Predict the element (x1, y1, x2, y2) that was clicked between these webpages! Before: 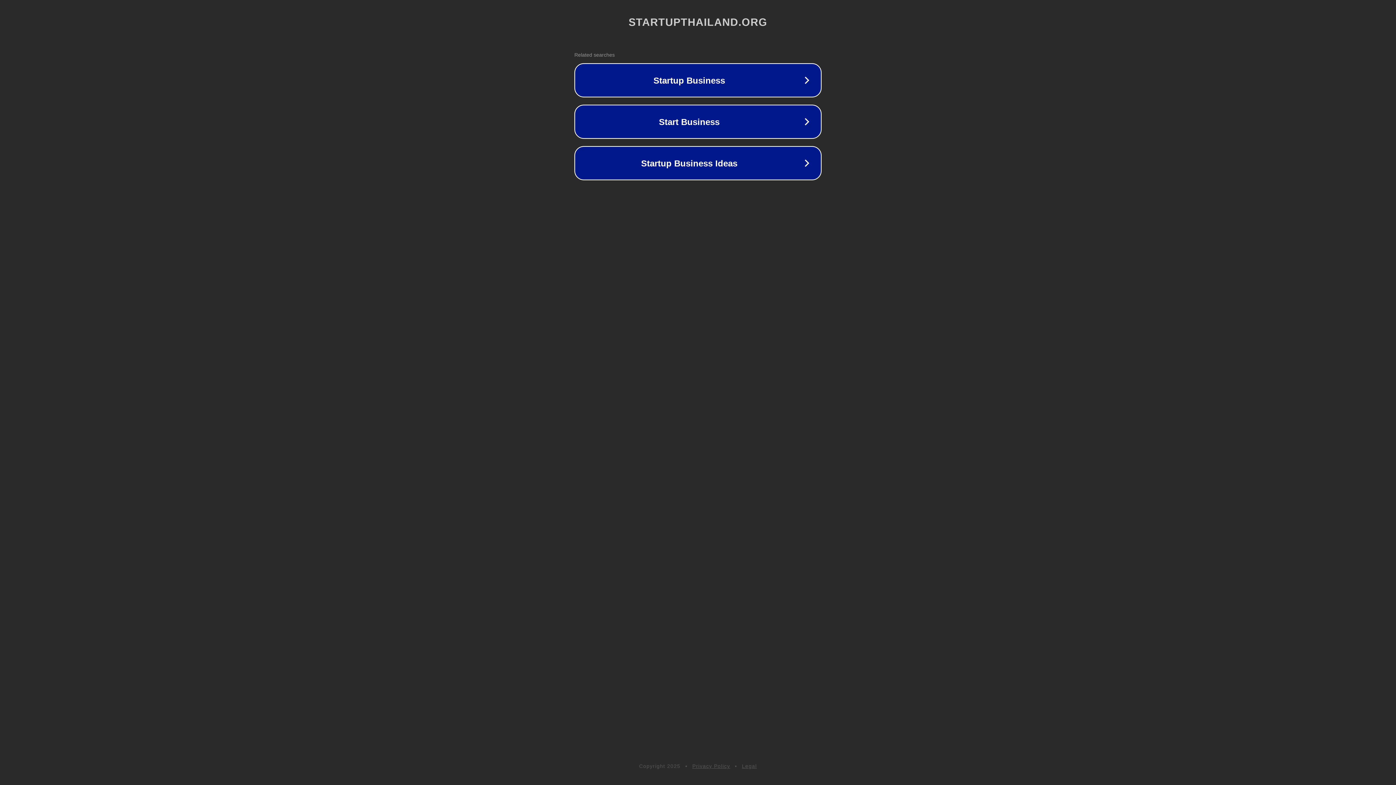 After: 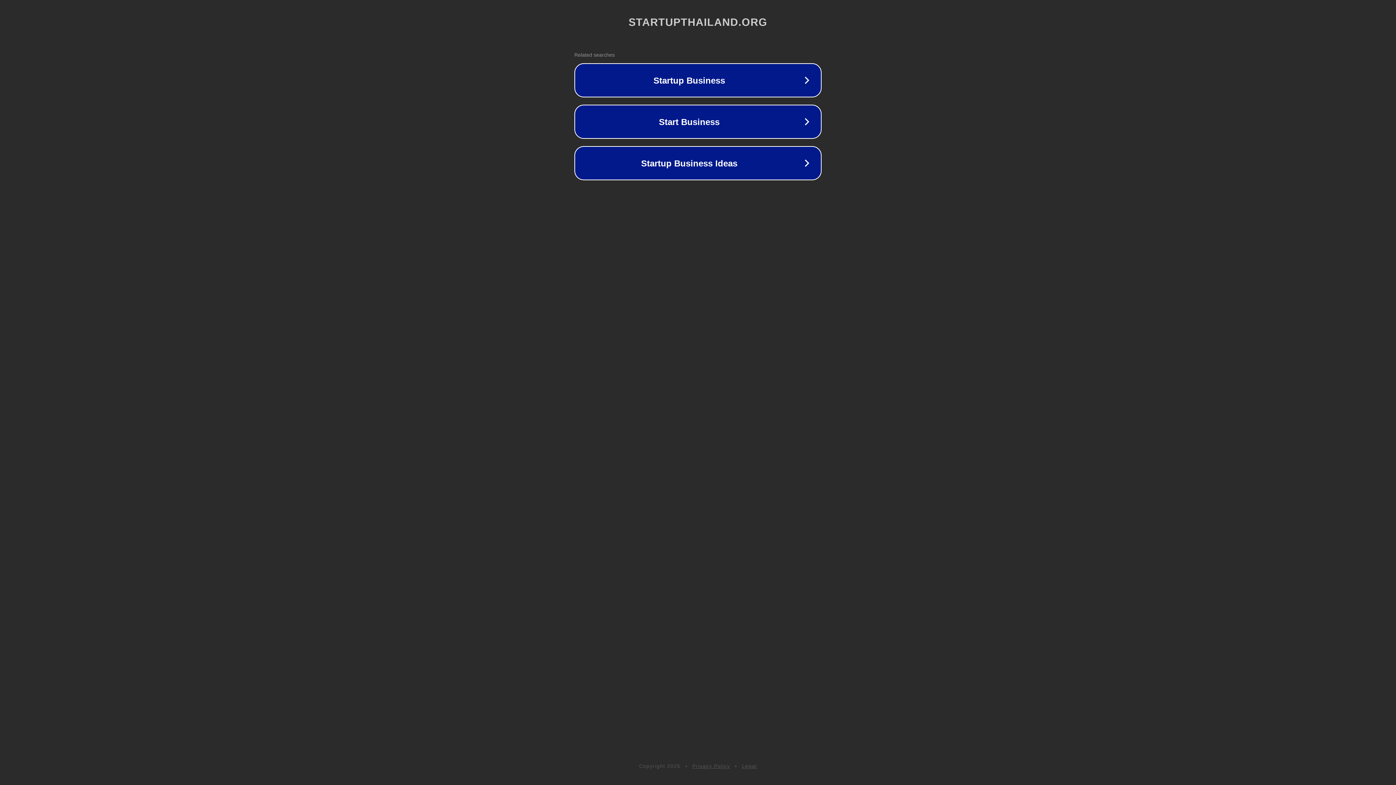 Action: bbox: (692, 763, 730, 769) label: Privacy Policy